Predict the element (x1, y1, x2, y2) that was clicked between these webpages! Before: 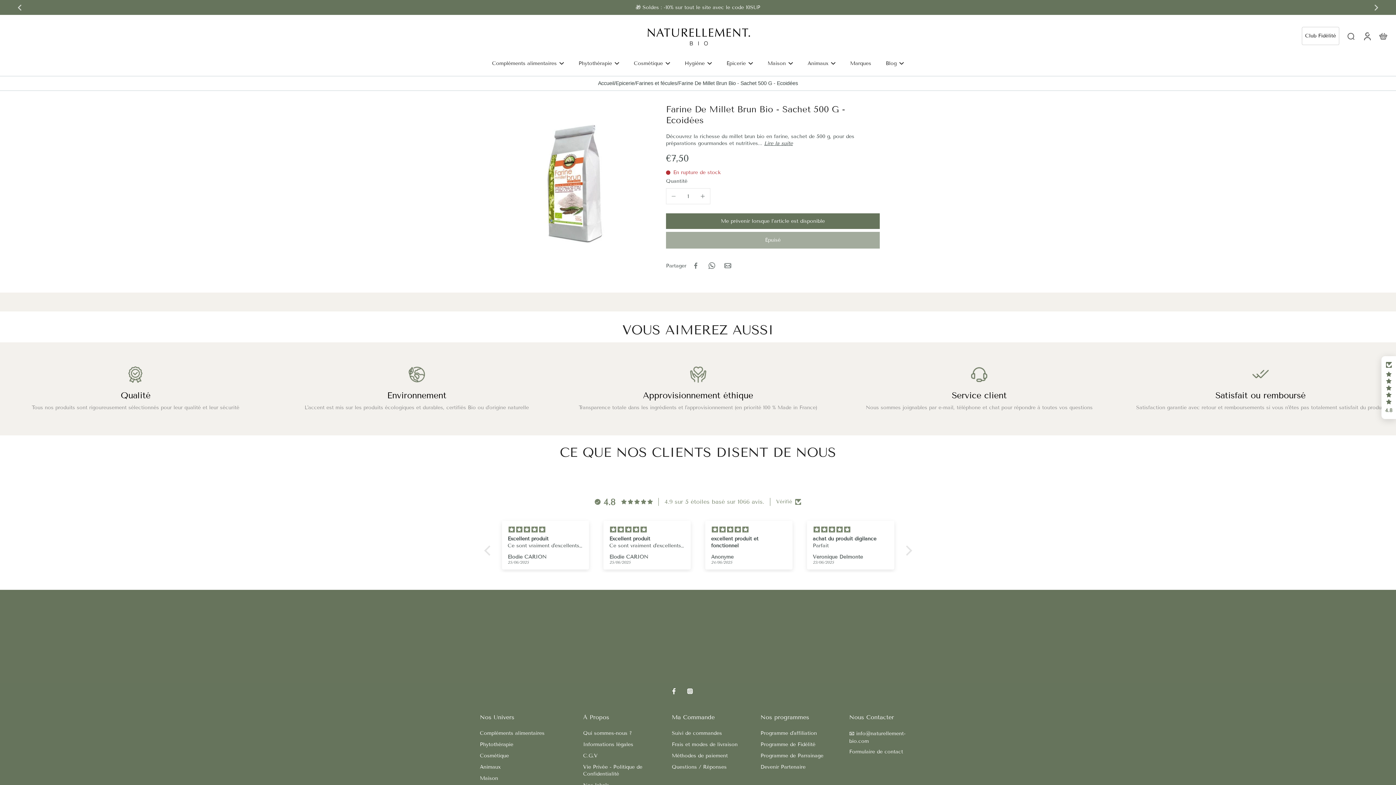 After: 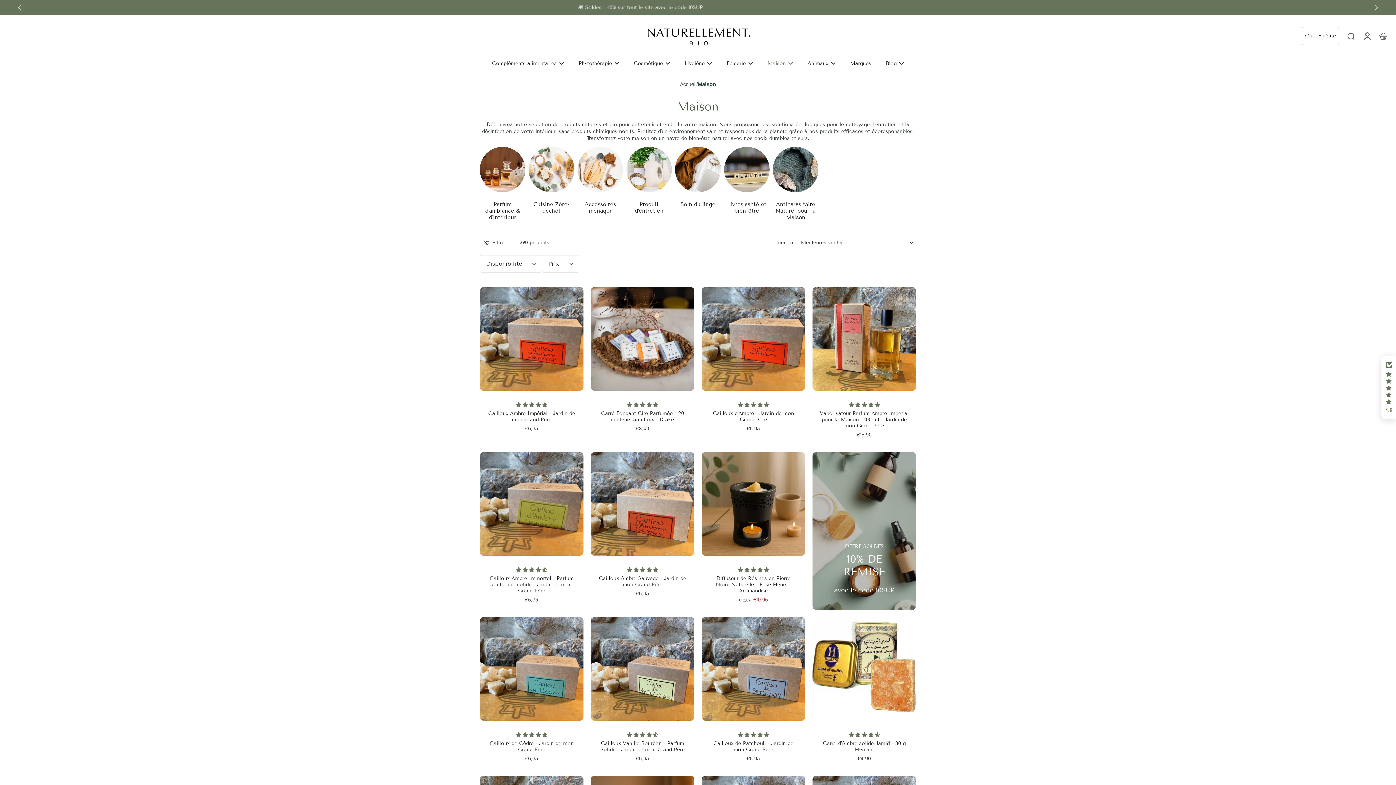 Action: label: Maison bbox: (767, 58, 793, 68)